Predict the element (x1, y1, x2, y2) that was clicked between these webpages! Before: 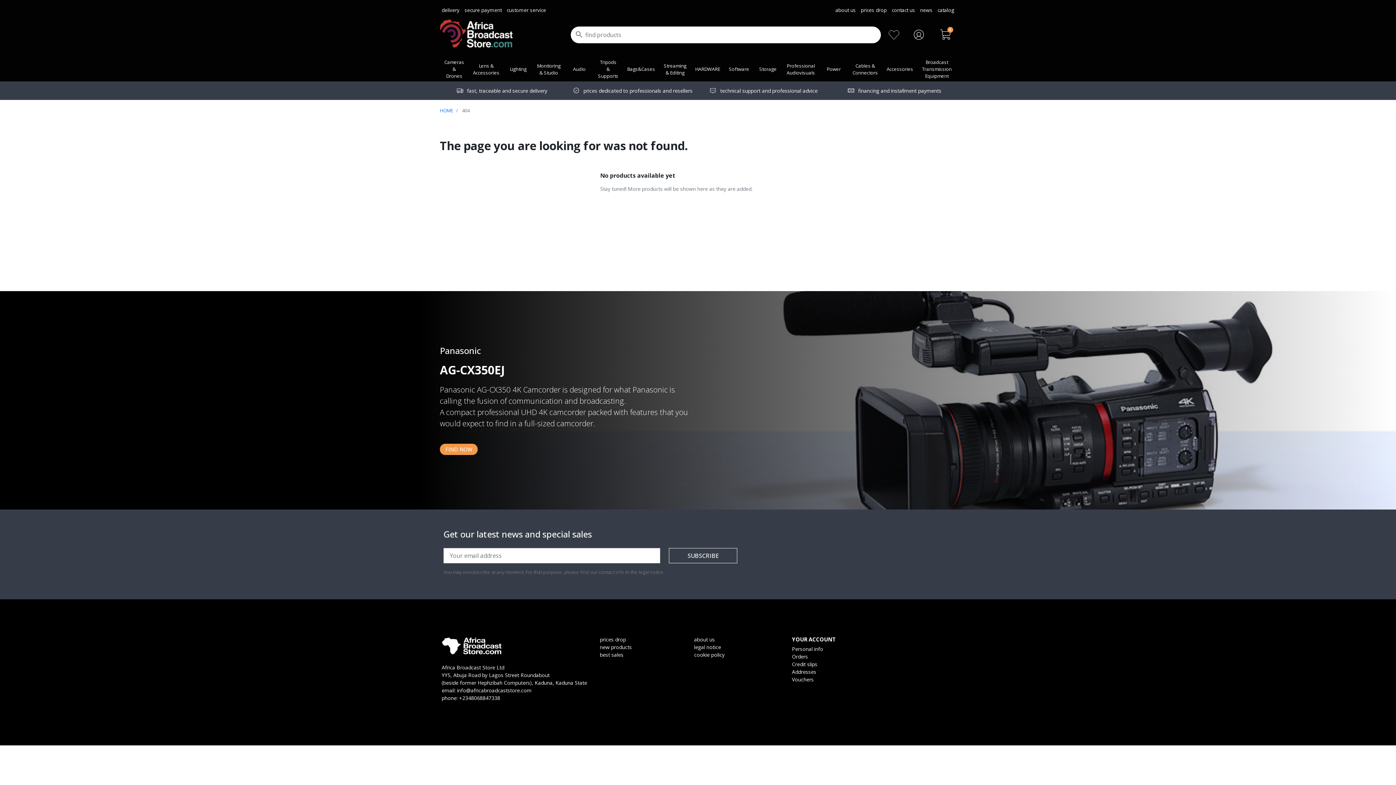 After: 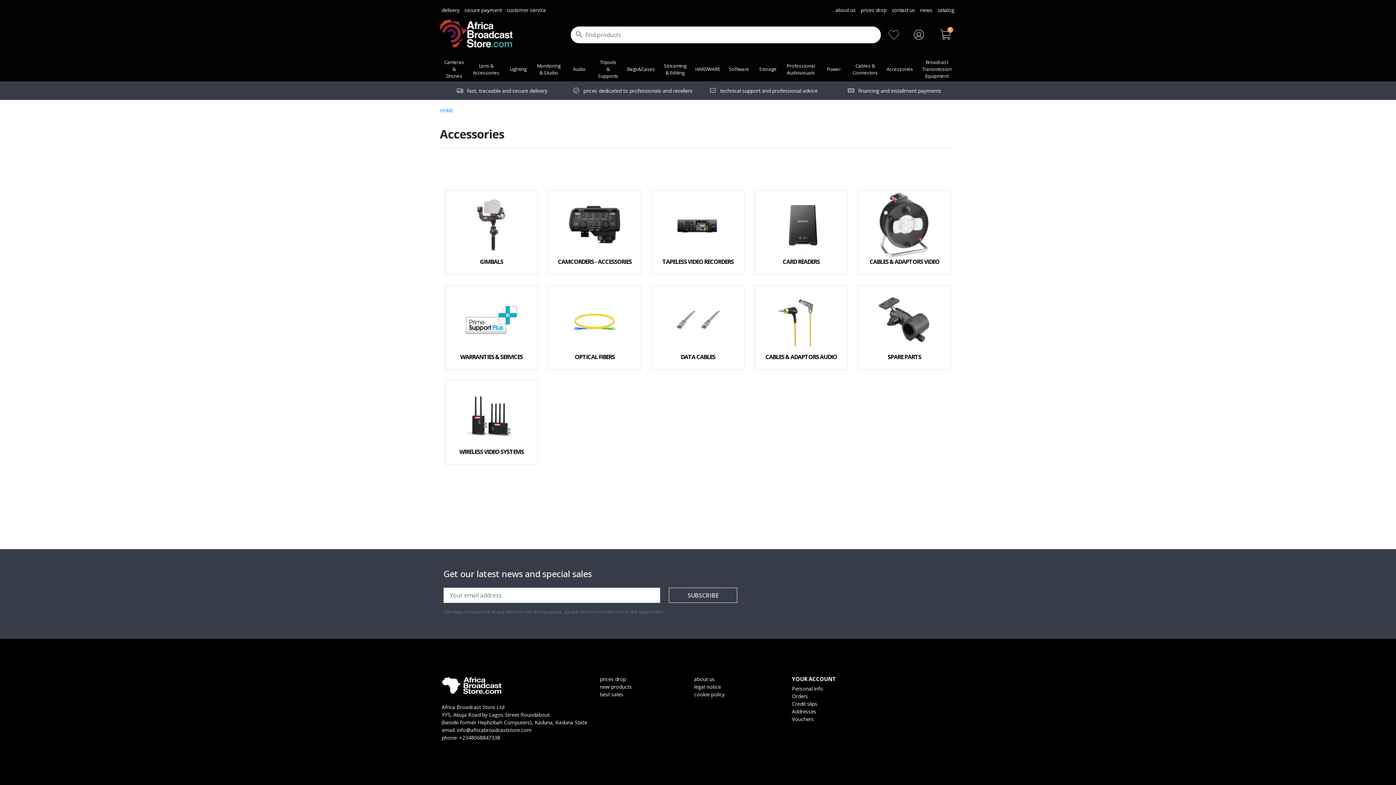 Action: label: Accessories bbox: (882, 64, 917, 74)